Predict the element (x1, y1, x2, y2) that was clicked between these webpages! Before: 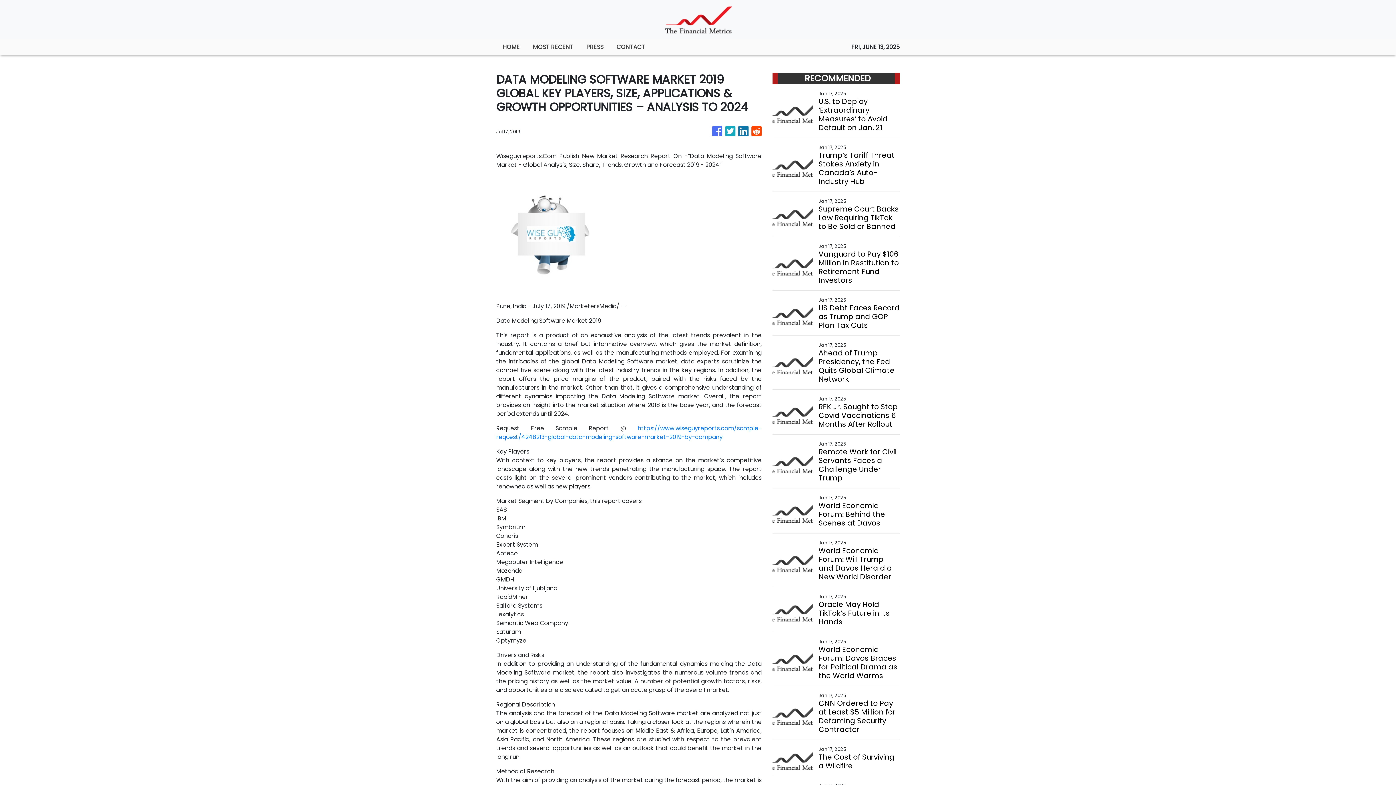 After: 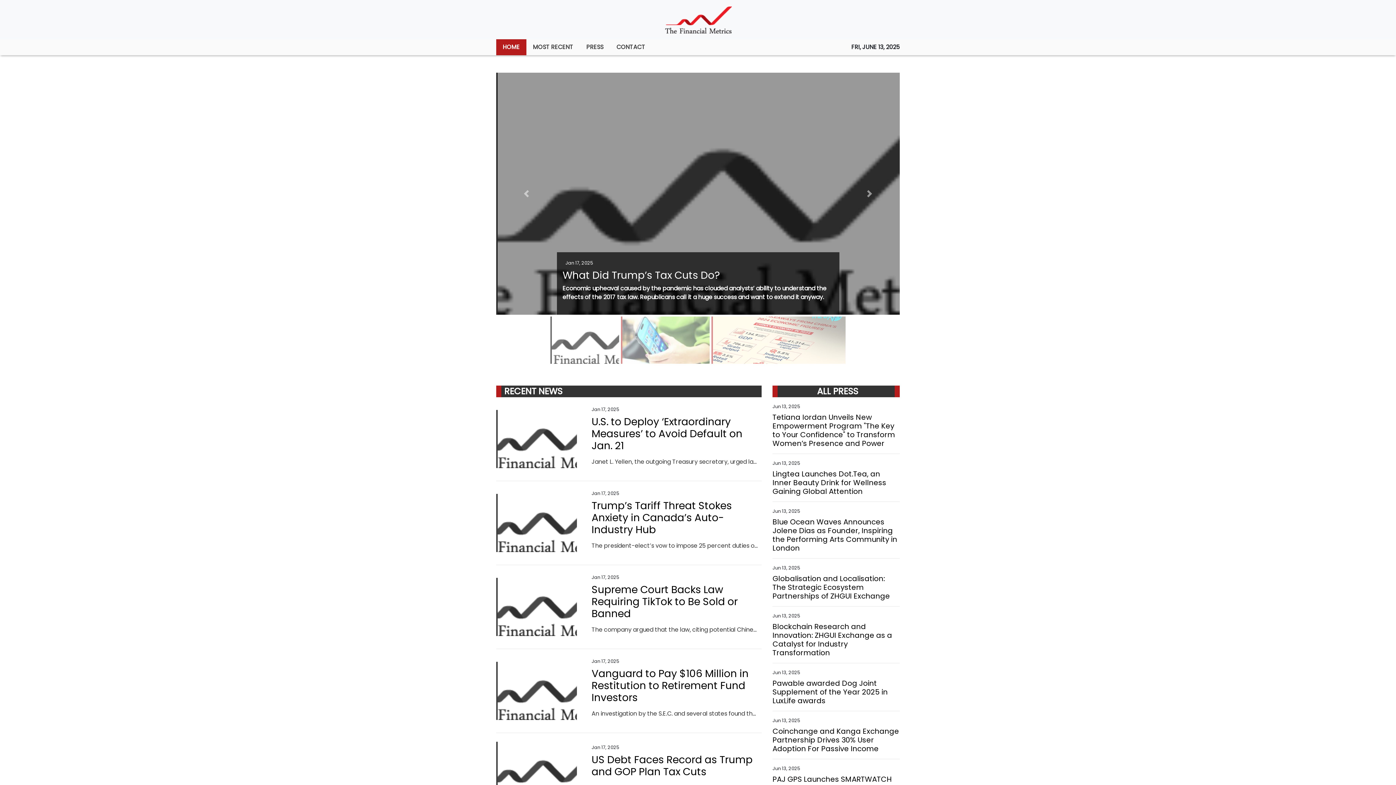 Action: bbox: (496, 39, 526, 55) label: HOME